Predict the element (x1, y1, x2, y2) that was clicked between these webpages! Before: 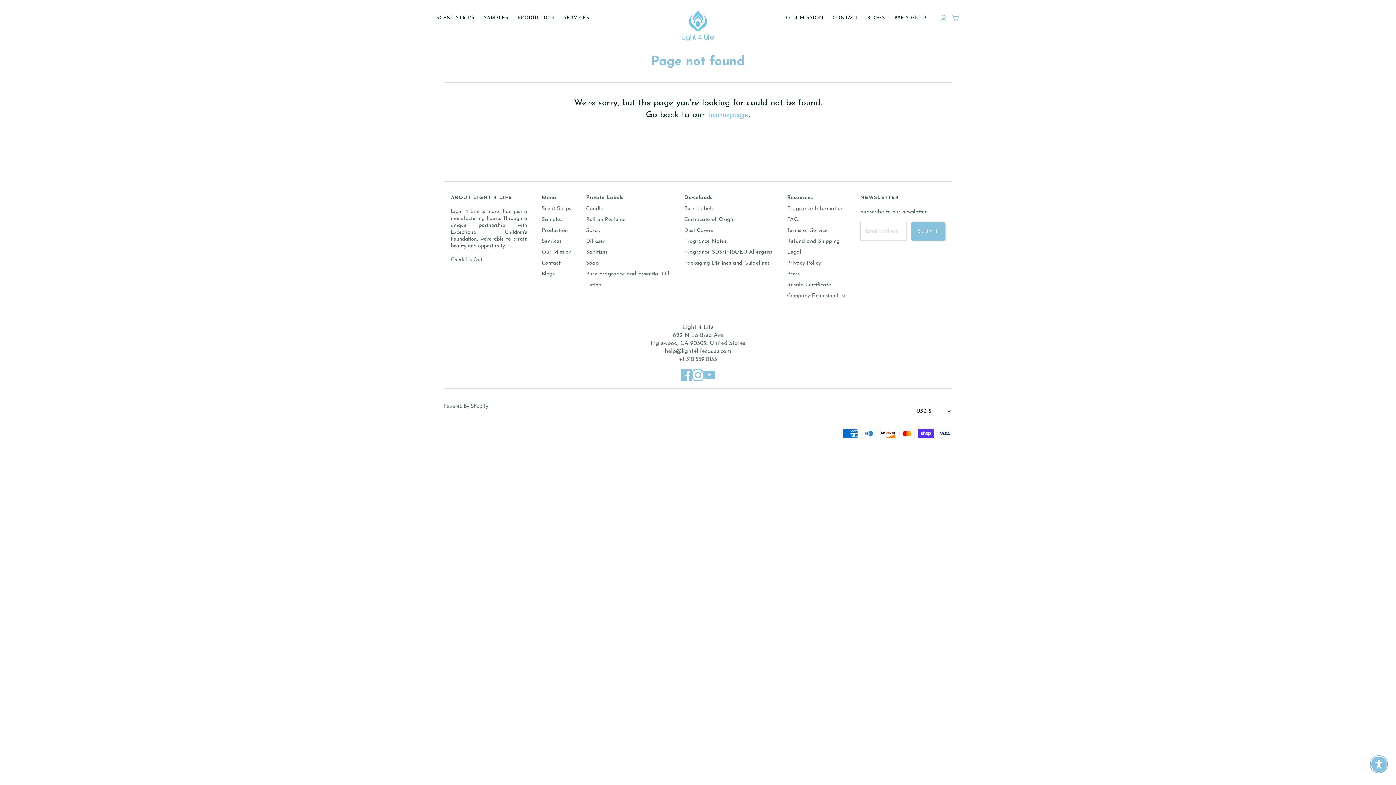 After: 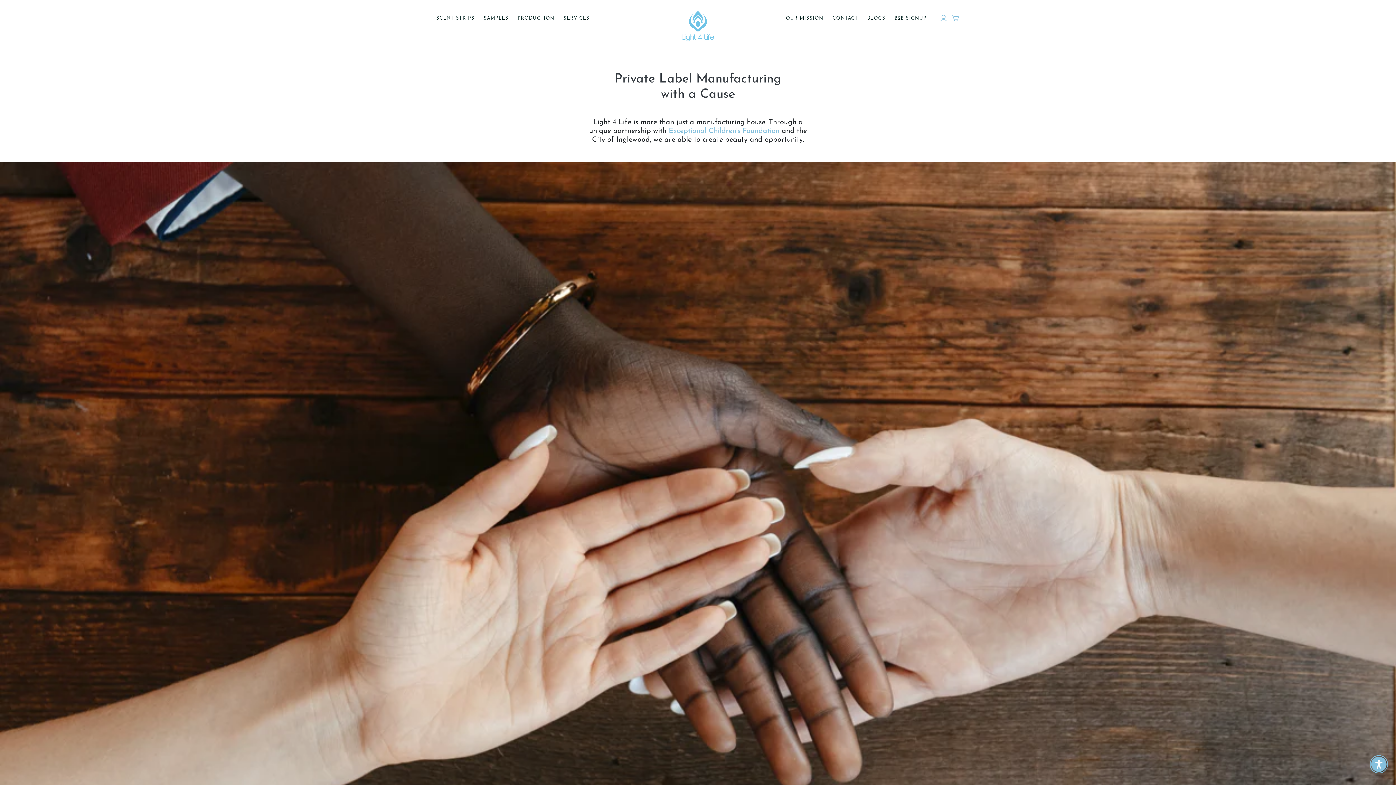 Action: label: Check Us Out bbox: (450, 257, 482, 262)